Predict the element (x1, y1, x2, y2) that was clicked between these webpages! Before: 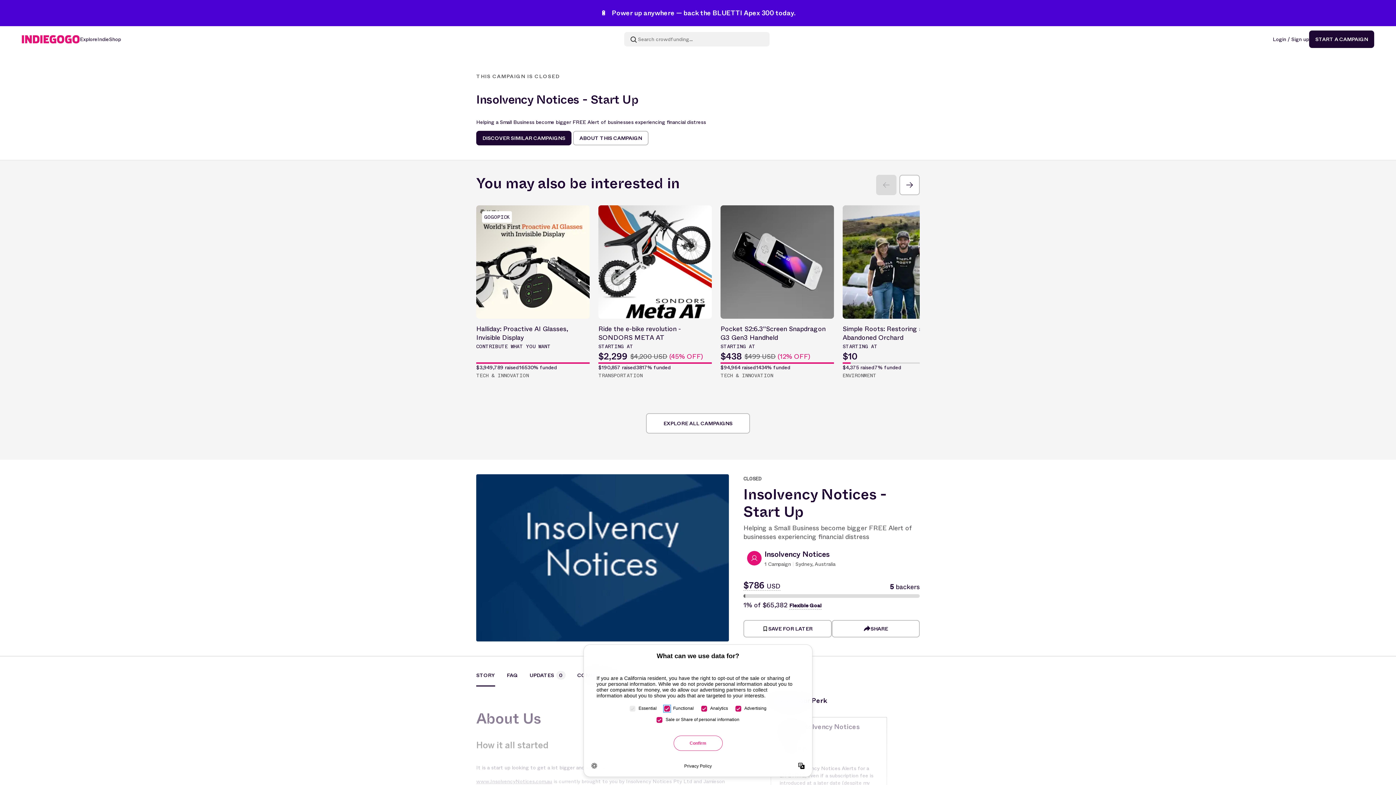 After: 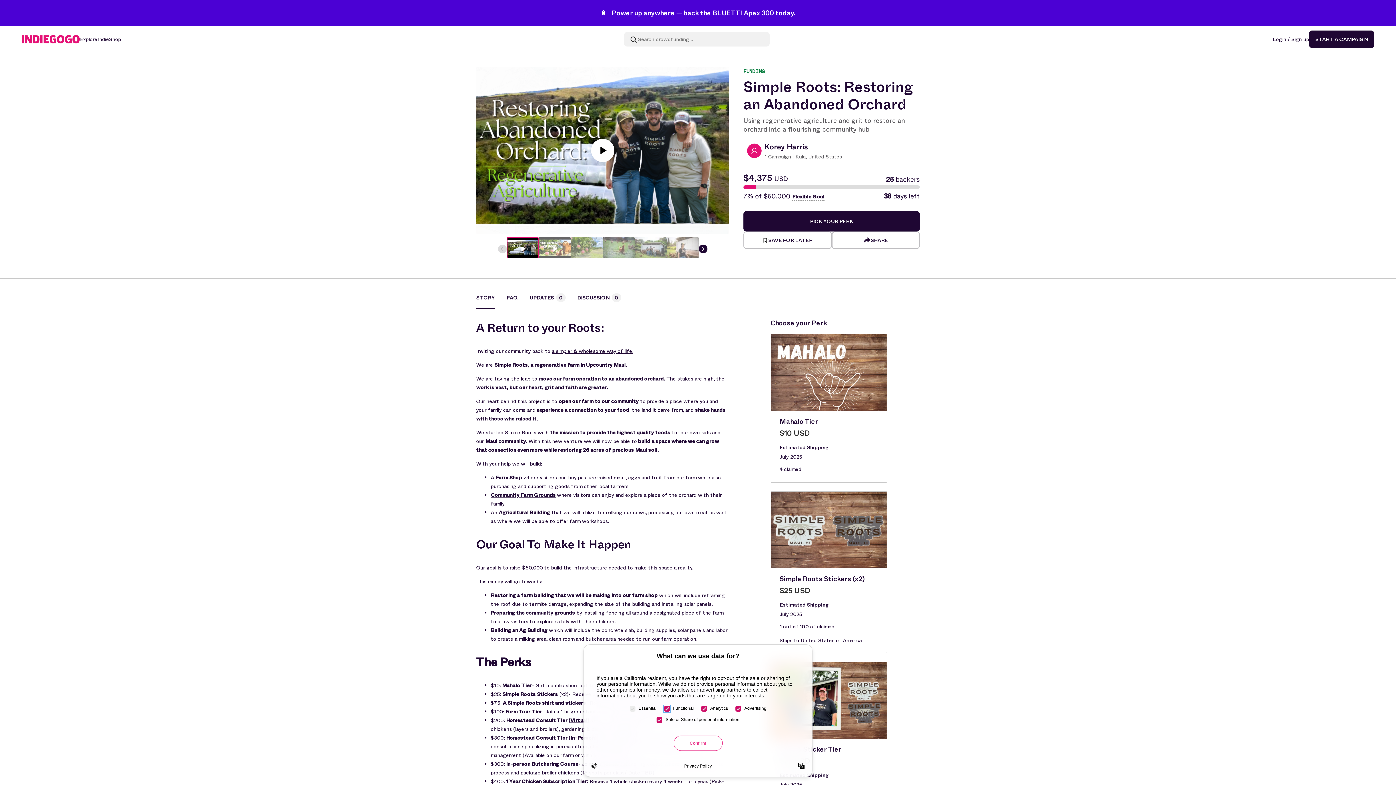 Action: label: Simple Roots: Restoring an Abandoned Orchard
STARTING AT
$10
$4,375 raised
7% funded
ENVIRONMENT bbox: (842, 205, 956, 380)